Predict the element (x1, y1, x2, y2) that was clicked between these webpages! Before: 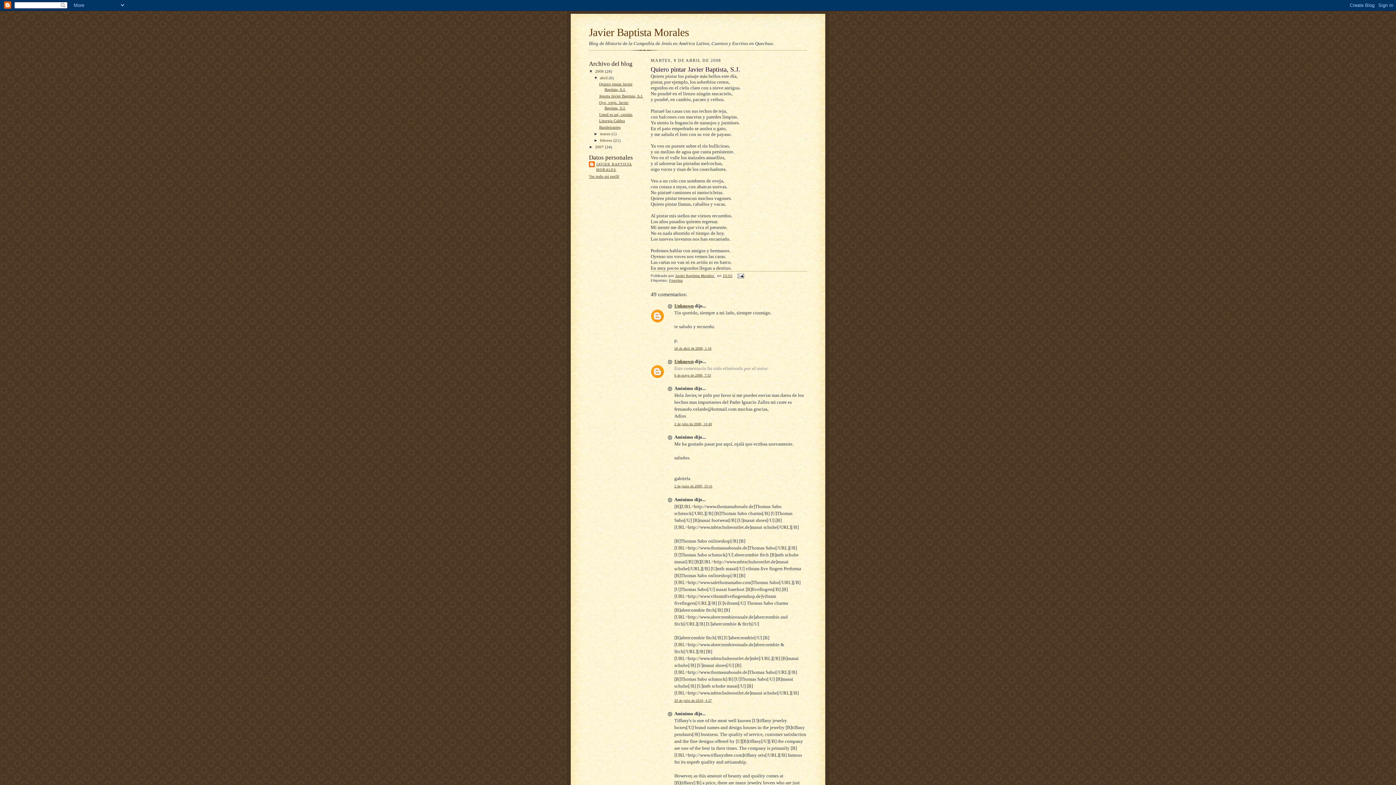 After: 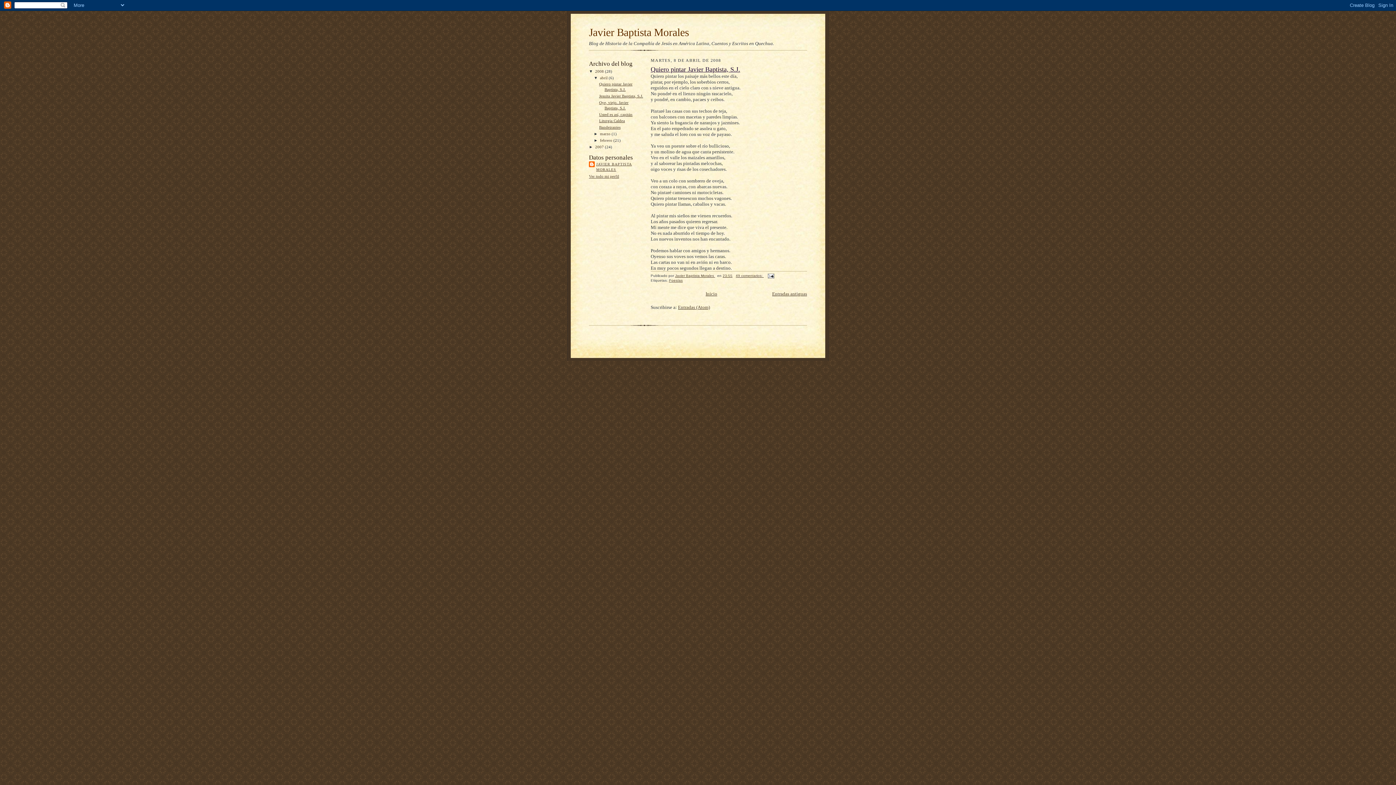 Action: bbox: (589, 26, 689, 38) label: Javier Baptista Morales